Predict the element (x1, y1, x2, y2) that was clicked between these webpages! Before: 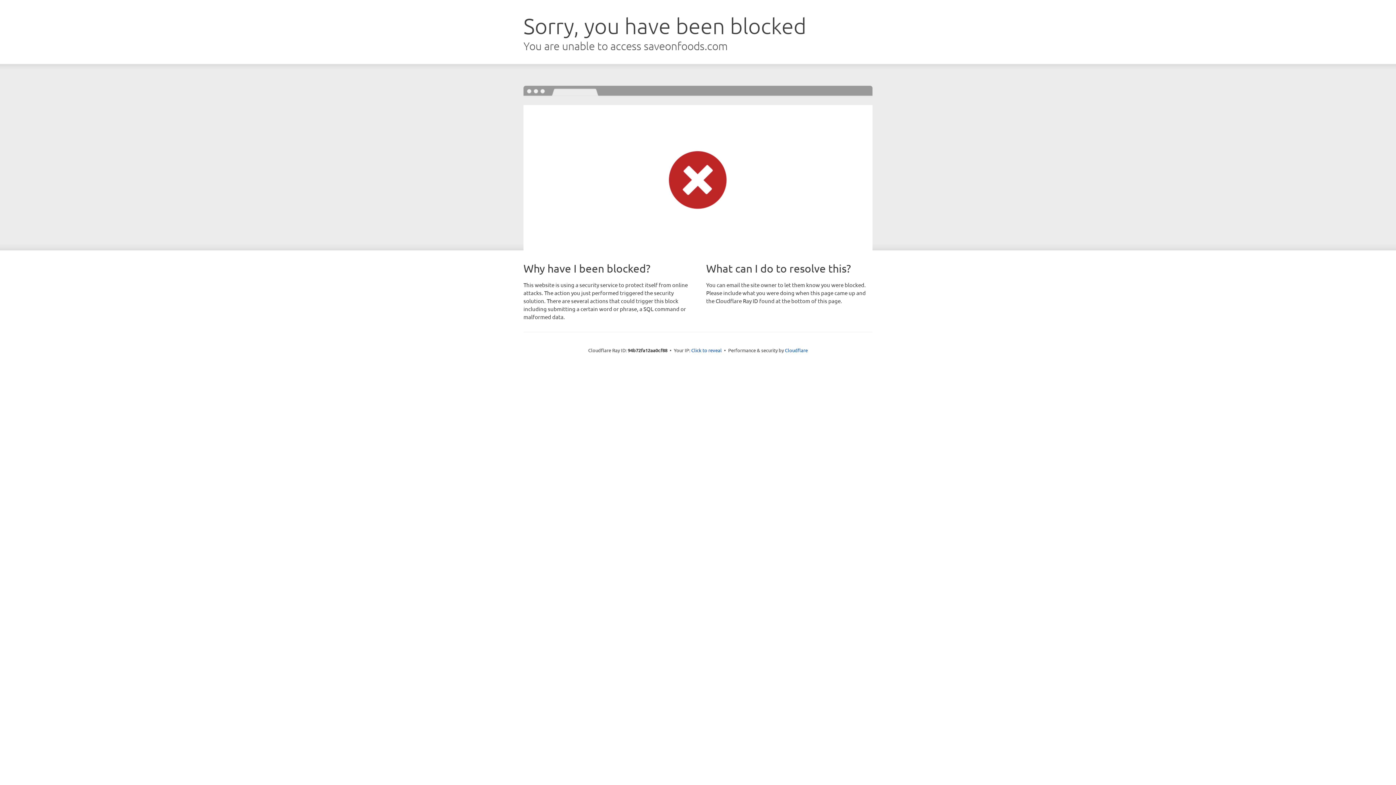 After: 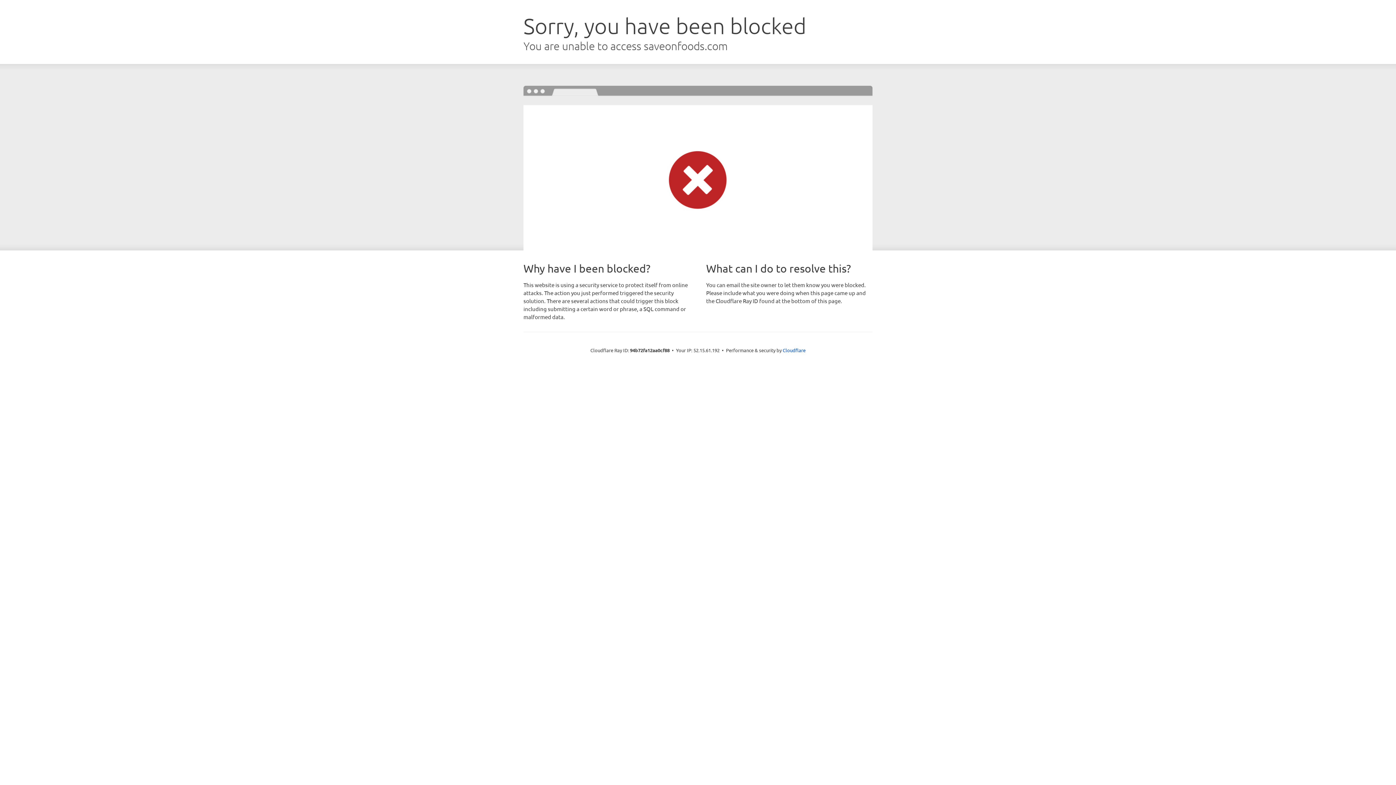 Action: label: Click to reveal bbox: (691, 346, 722, 353)